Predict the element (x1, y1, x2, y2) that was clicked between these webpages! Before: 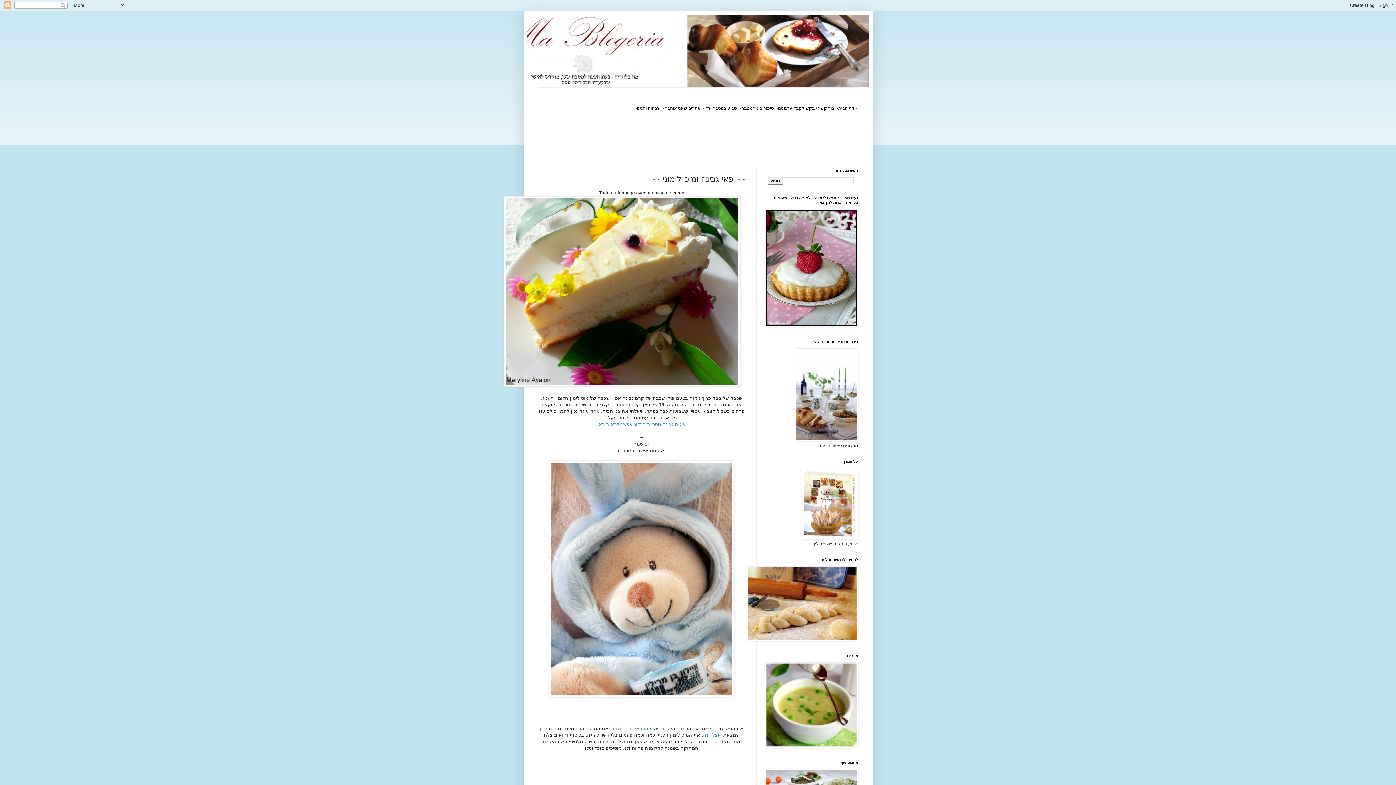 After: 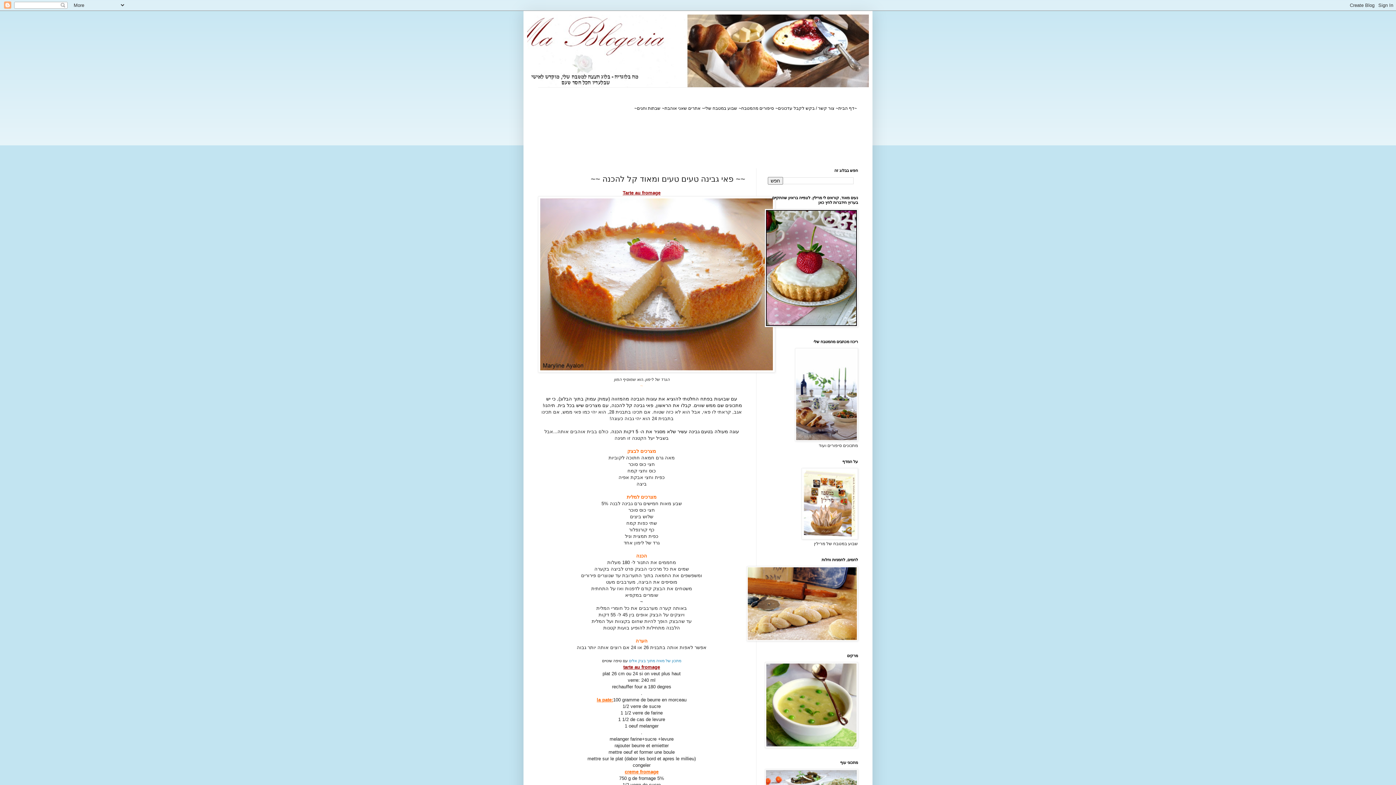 Action: label: כמו פאי גבינה הזה bbox: (612, 726, 651, 731)